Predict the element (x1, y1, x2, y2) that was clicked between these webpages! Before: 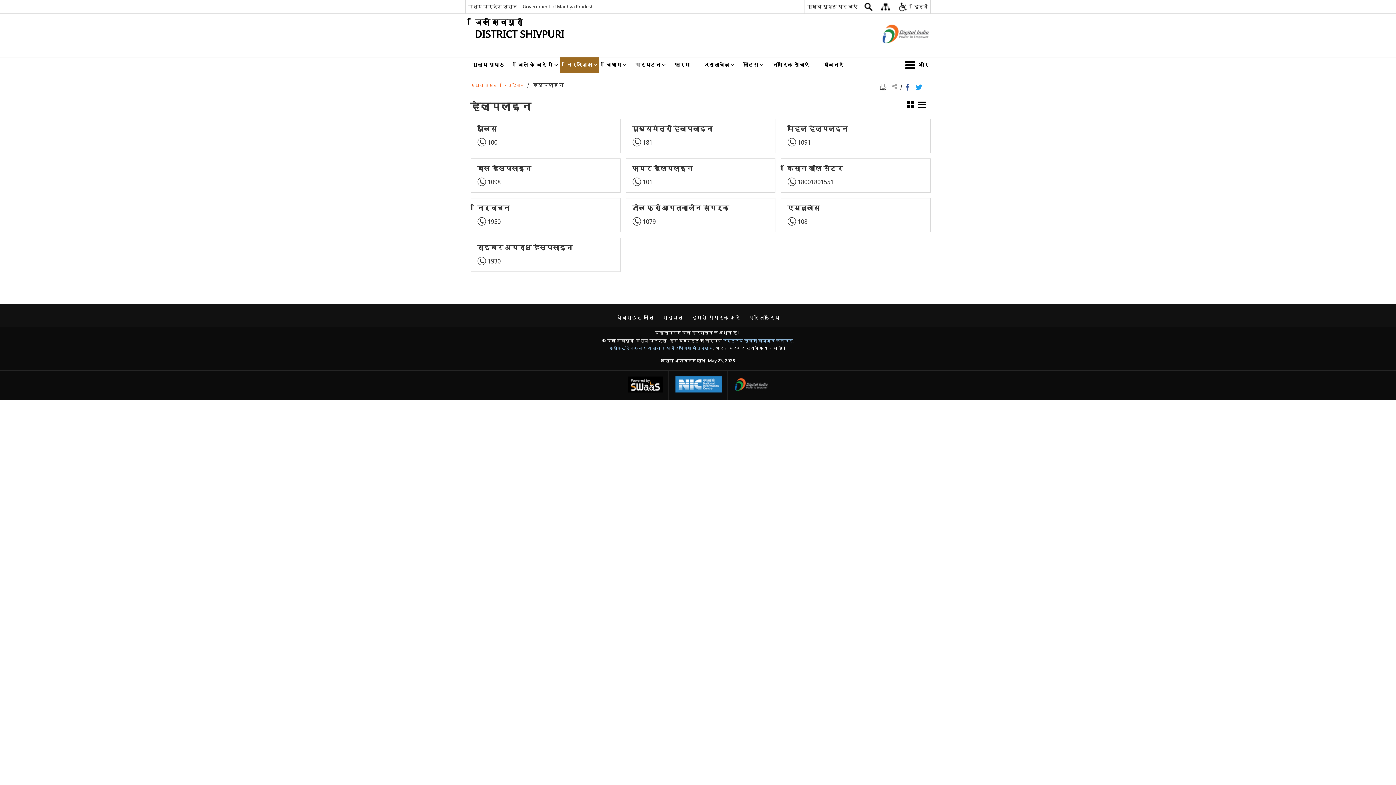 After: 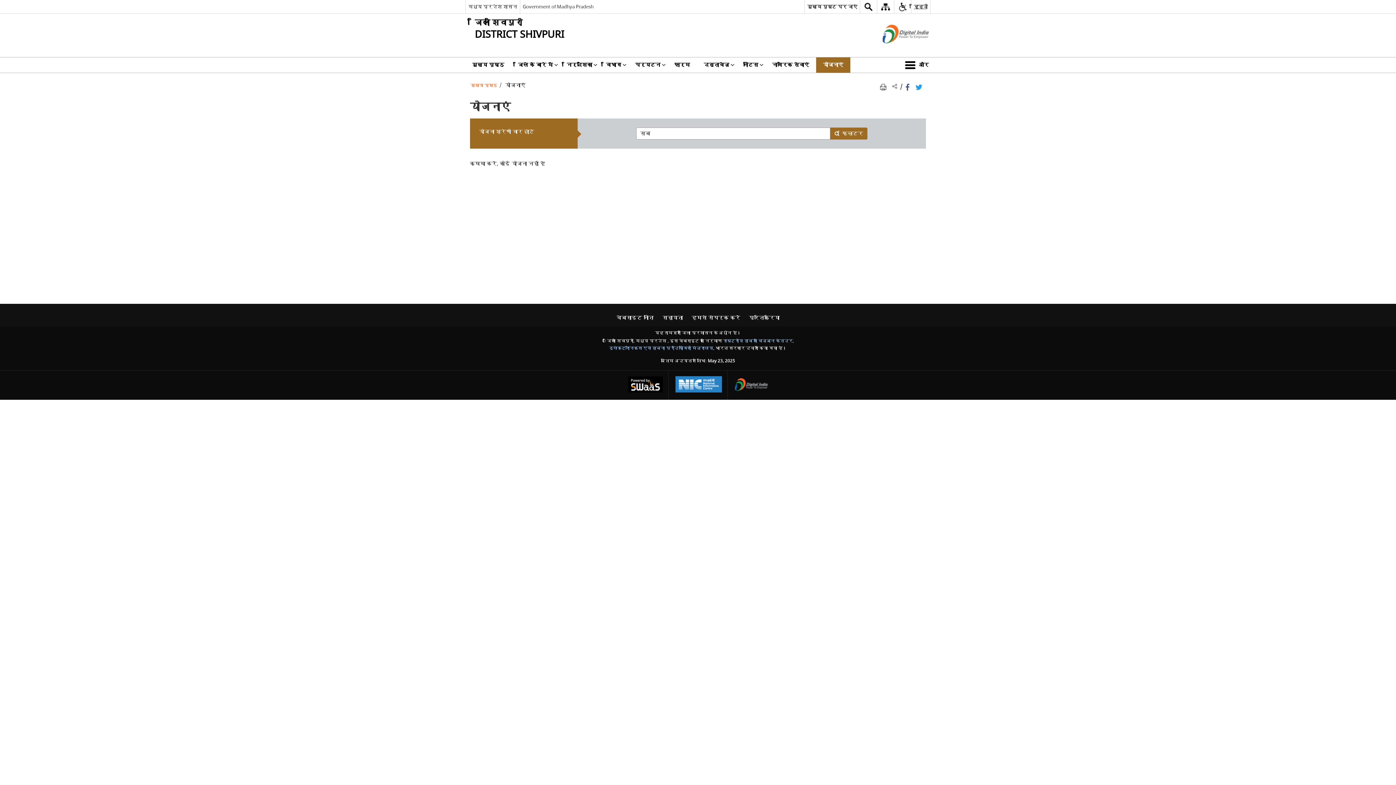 Action: label: योजनाएं bbox: (816, 57, 850, 72)